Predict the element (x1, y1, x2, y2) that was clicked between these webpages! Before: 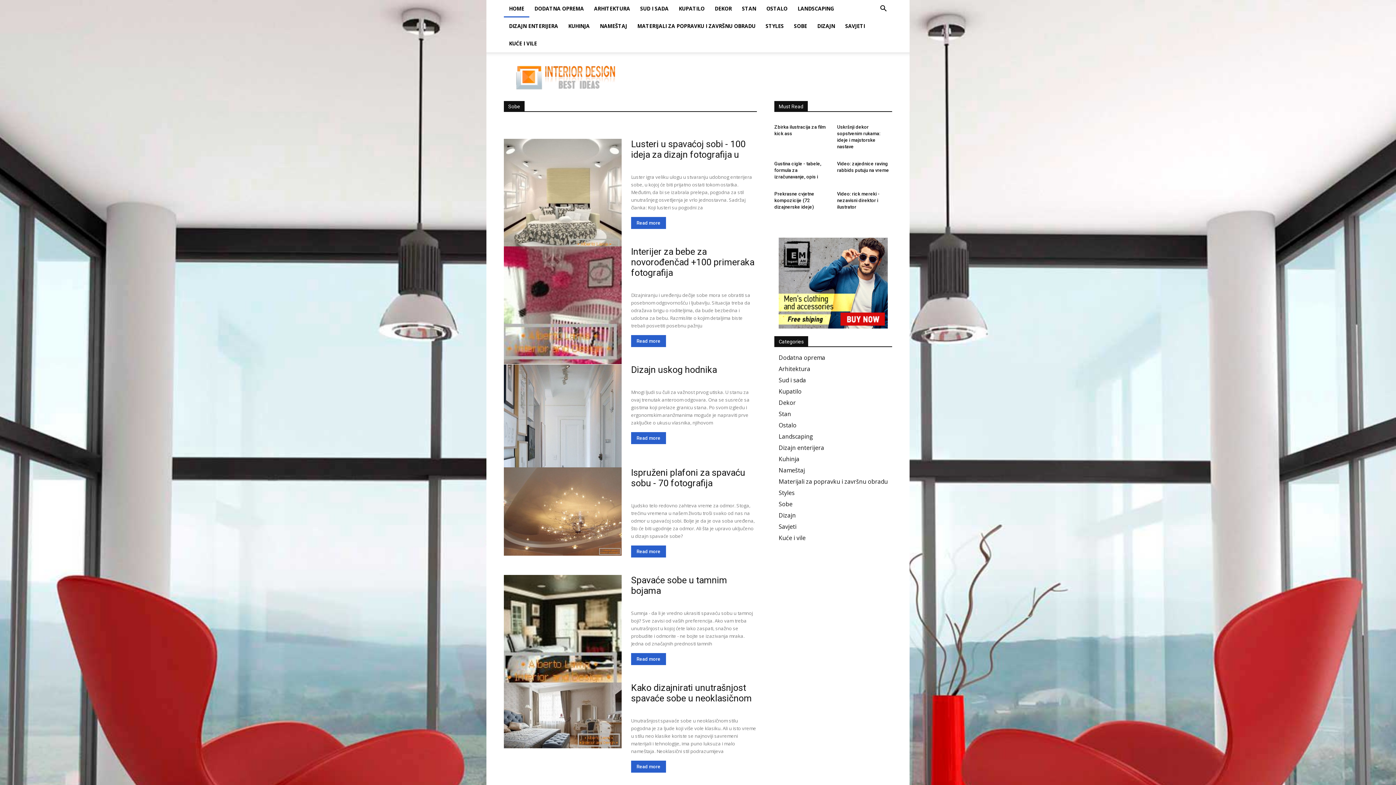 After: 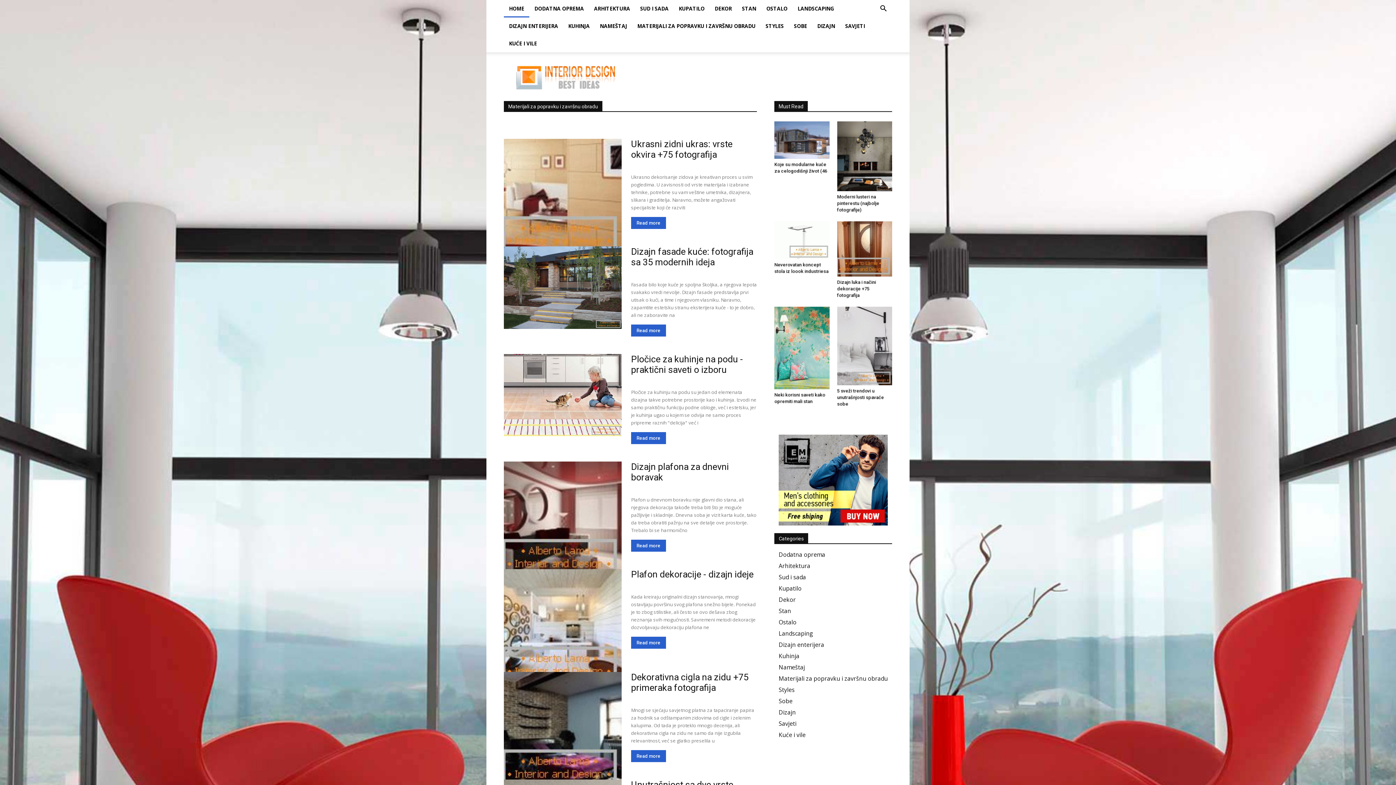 Action: bbox: (632, 17, 760, 34) label: MATERIJALI ZA POPRAVKU I ZAVRŠNU OBRADU